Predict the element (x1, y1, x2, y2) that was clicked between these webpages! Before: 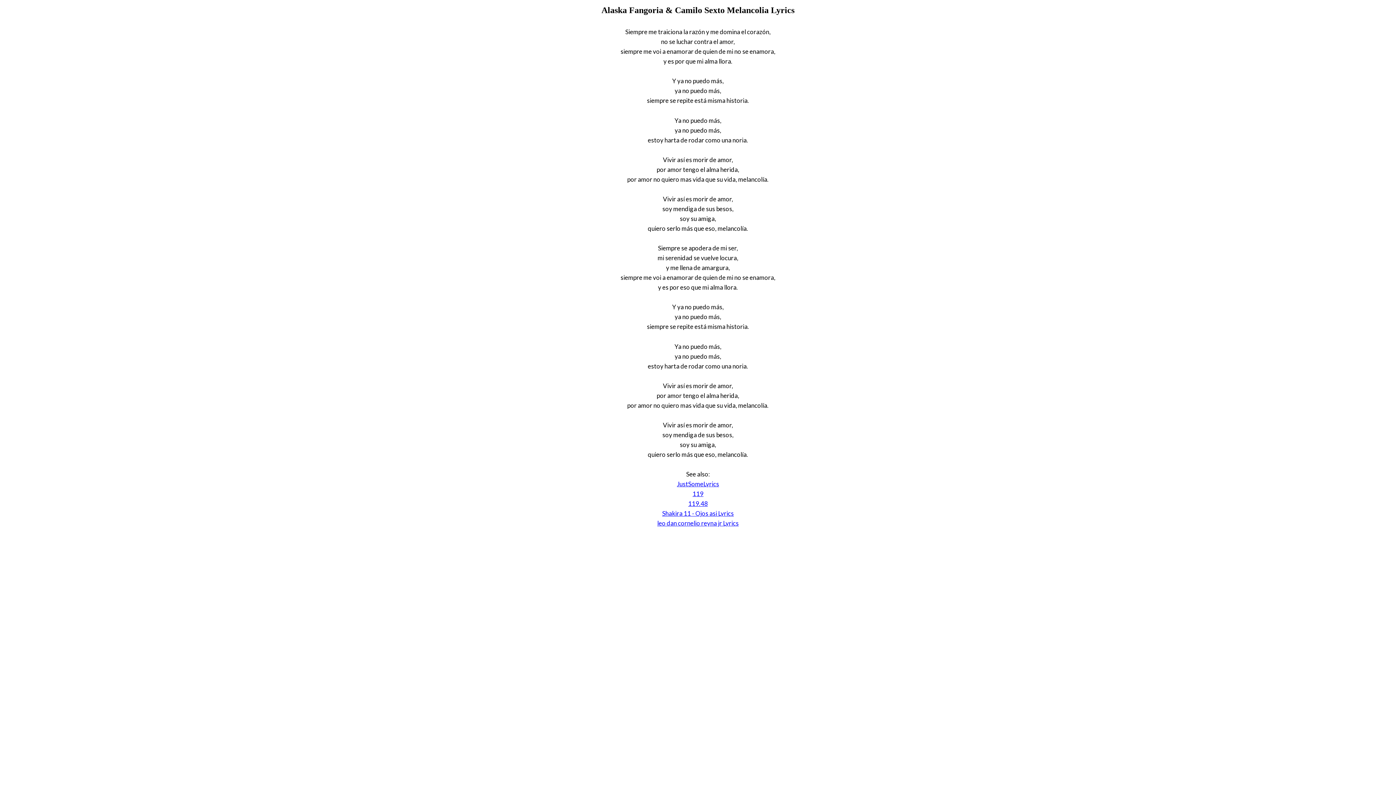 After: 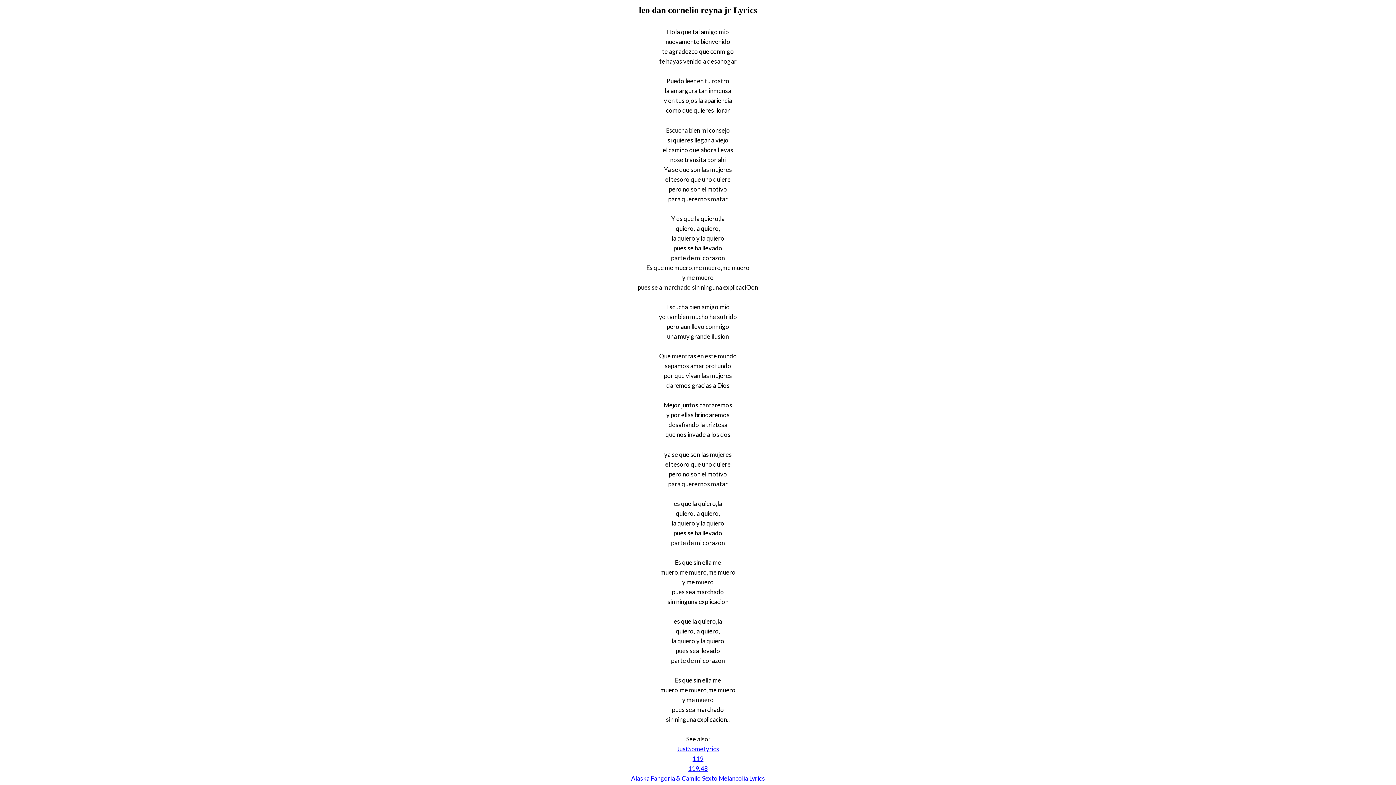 Action: bbox: (657, 519, 738, 527) label: leo dan cornelio reyna jr Lyrics